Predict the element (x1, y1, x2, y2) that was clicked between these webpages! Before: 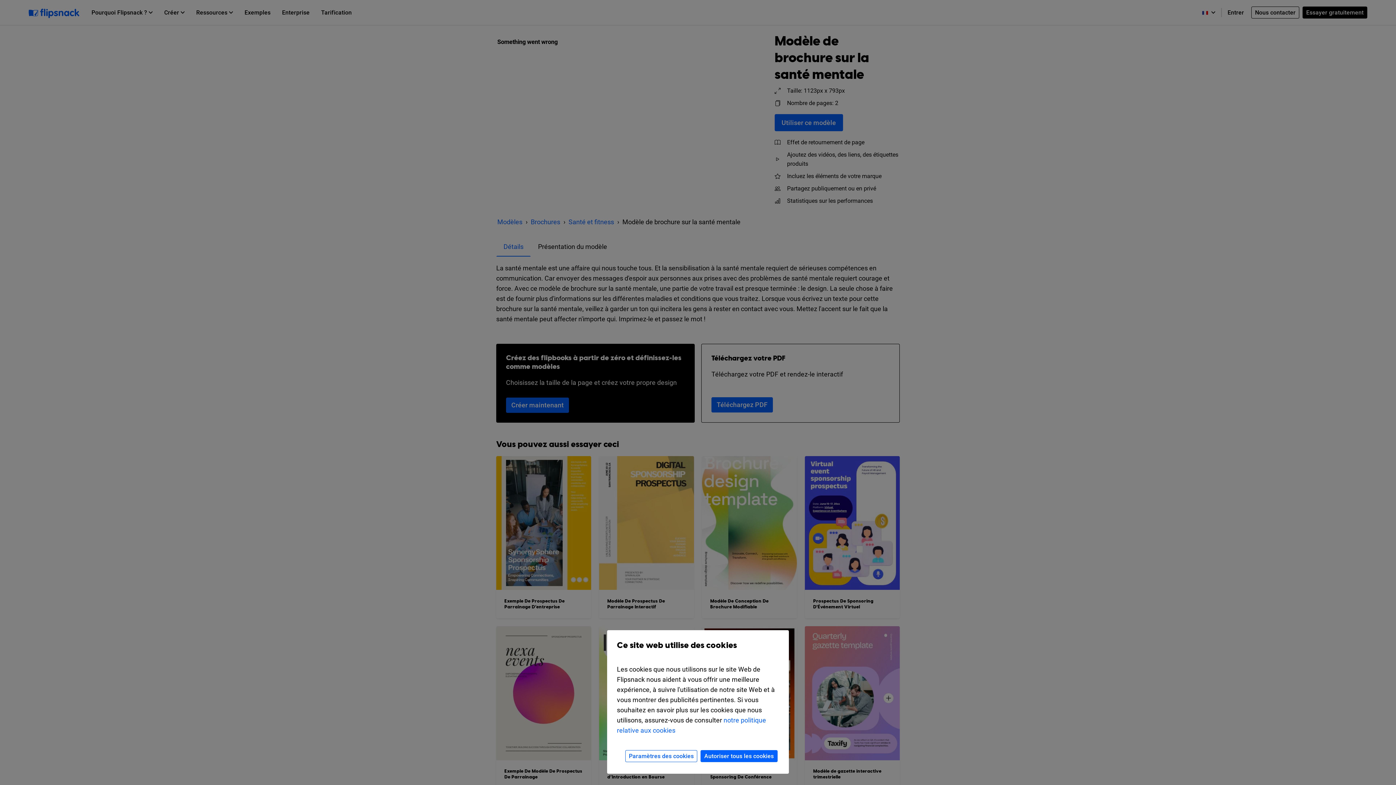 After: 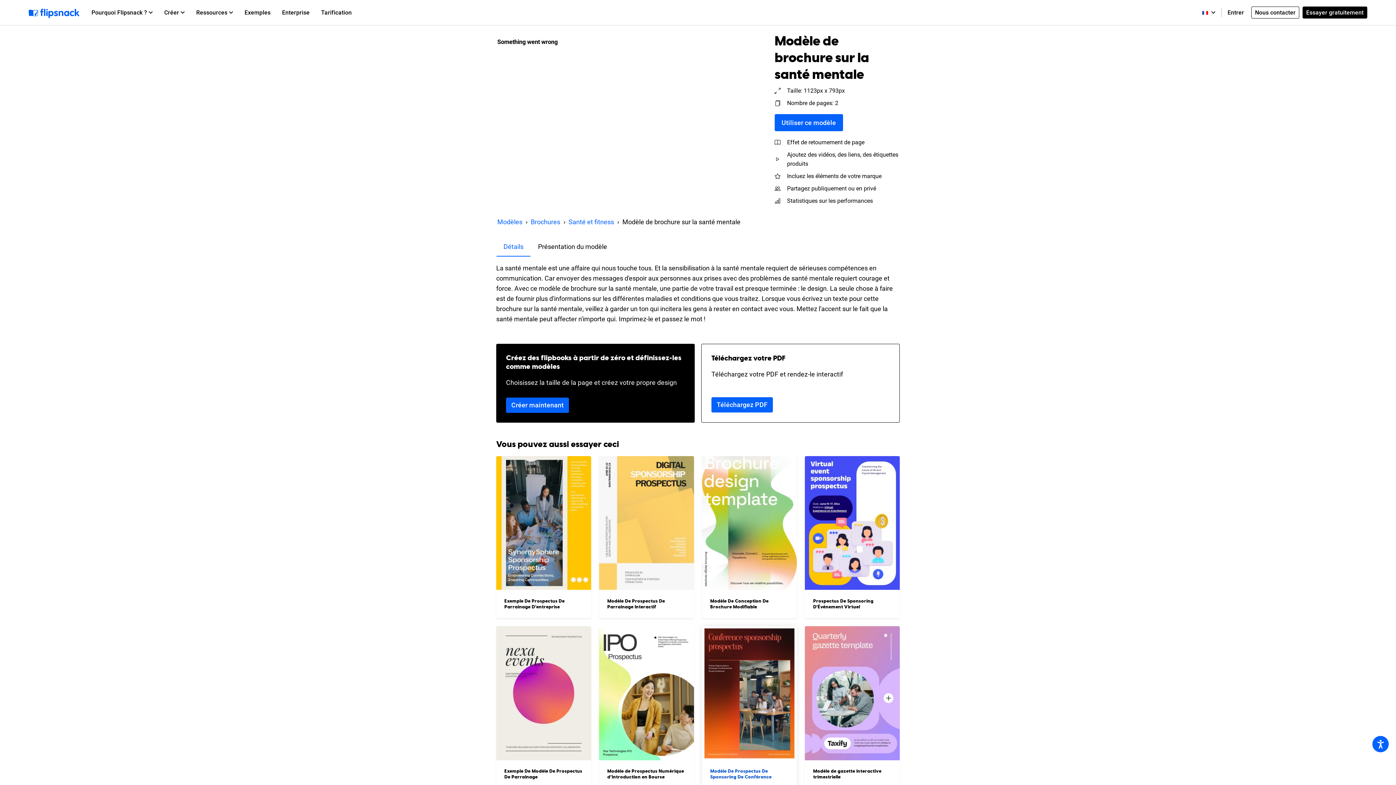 Action: label: Autoriser tous les cookies bbox: (700, 750, 777, 762)